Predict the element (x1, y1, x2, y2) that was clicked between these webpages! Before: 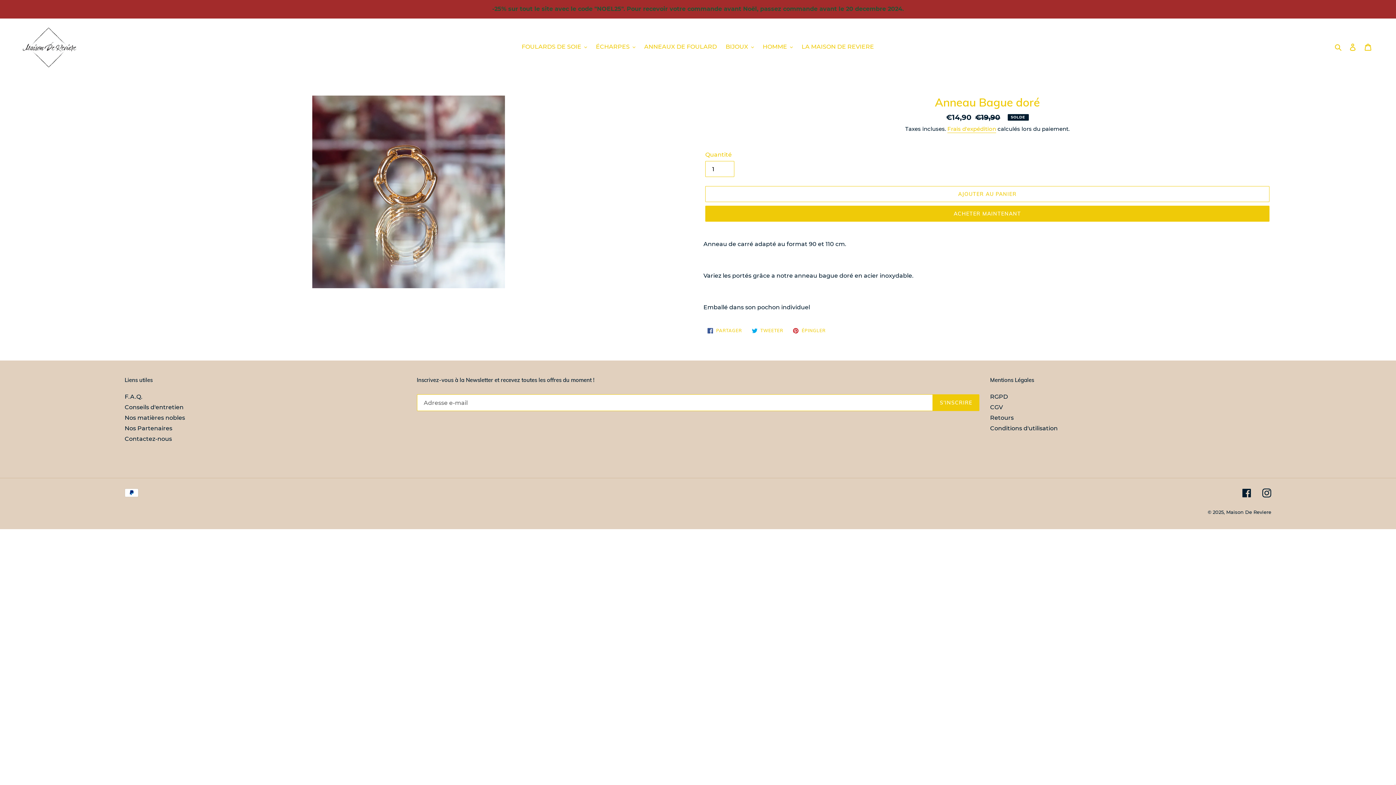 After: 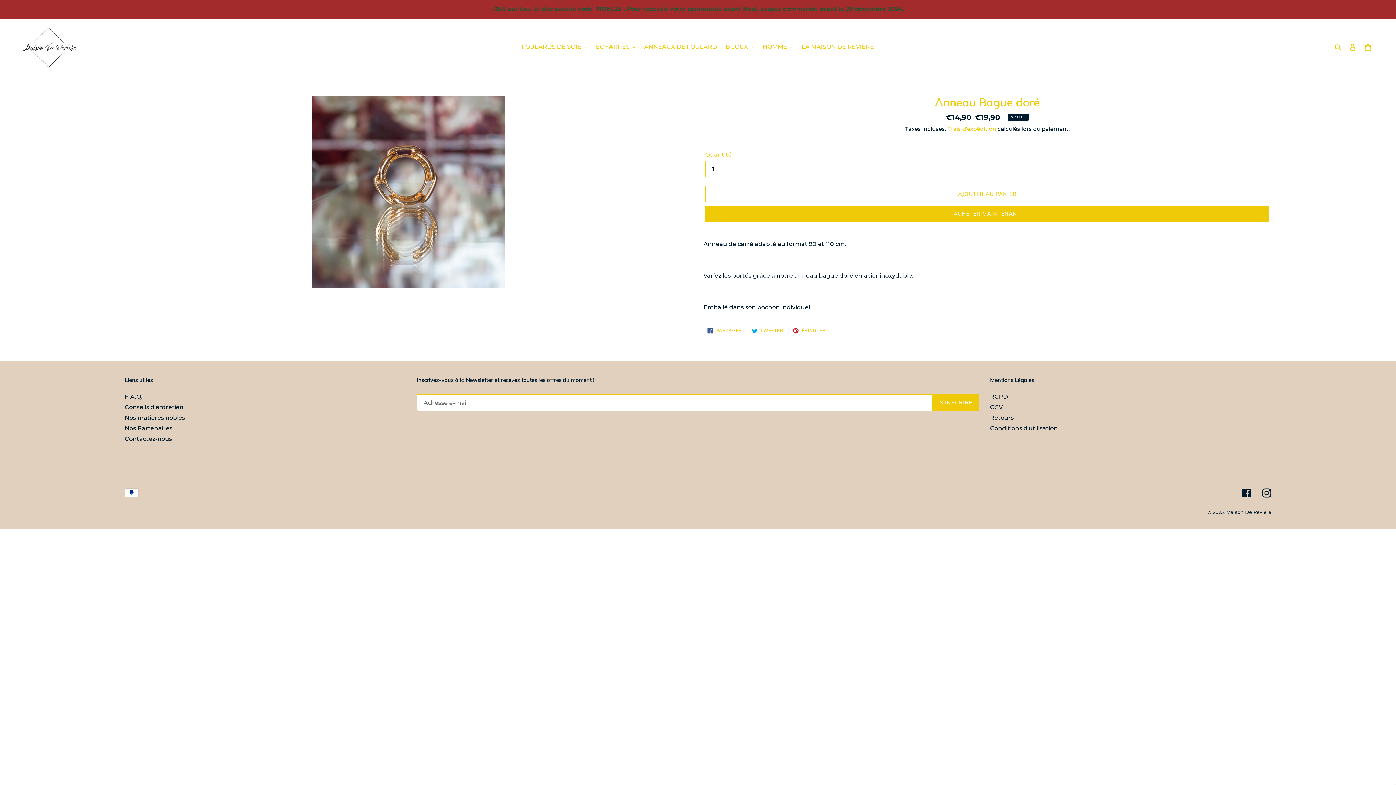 Action: label:  PARTAGER
PARTAGER SUR FACEBOOK bbox: (703, 324, 746, 337)